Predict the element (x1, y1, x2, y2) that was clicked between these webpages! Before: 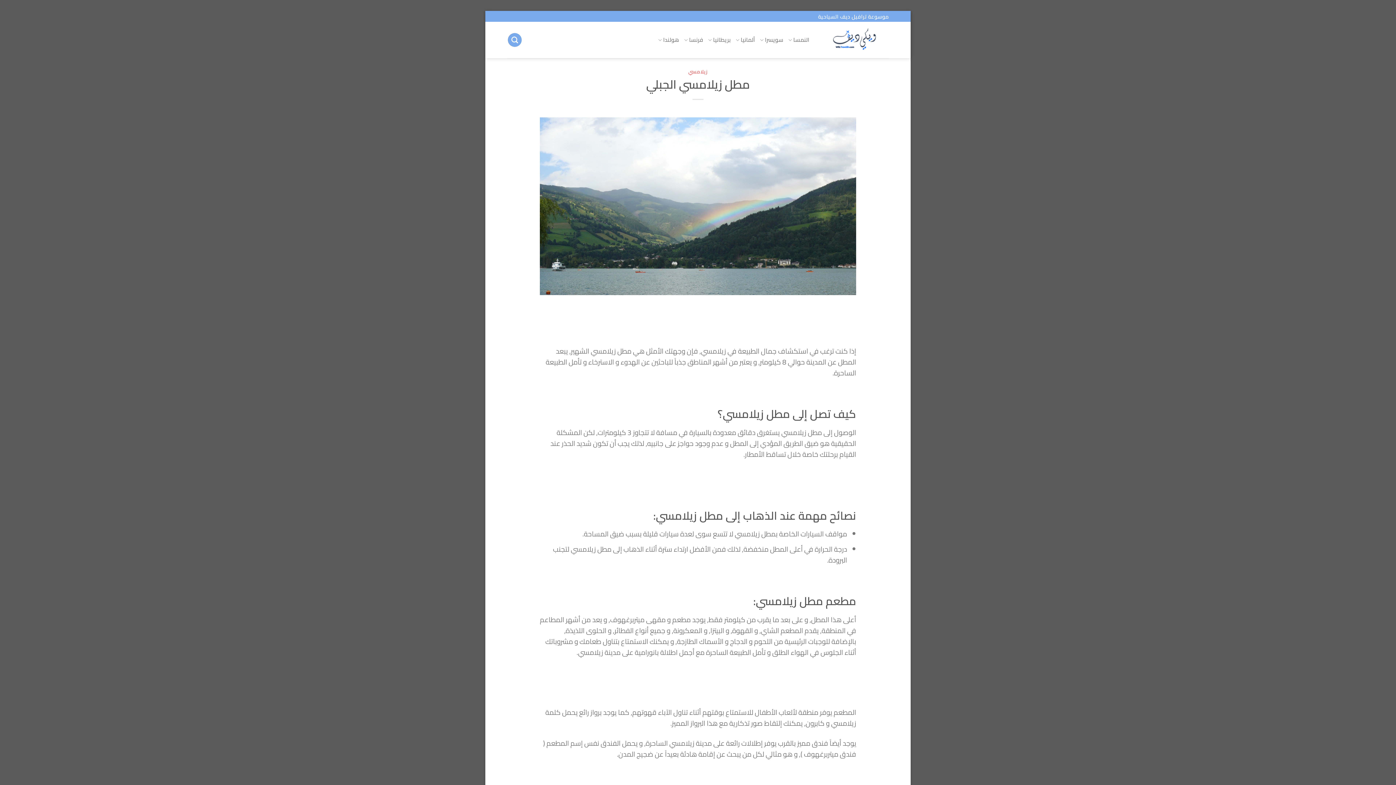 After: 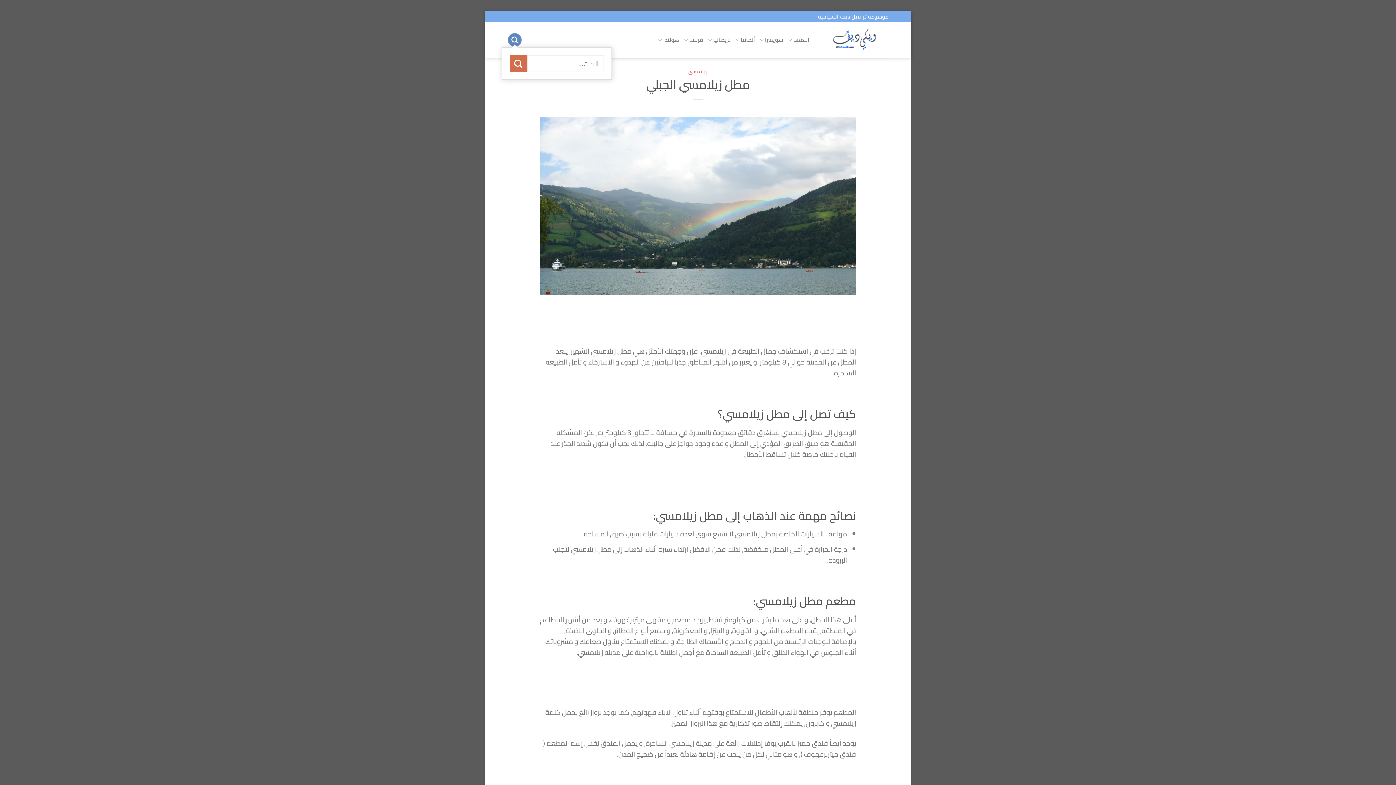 Action: label: البحث bbox: (507, 33, 521, 46)